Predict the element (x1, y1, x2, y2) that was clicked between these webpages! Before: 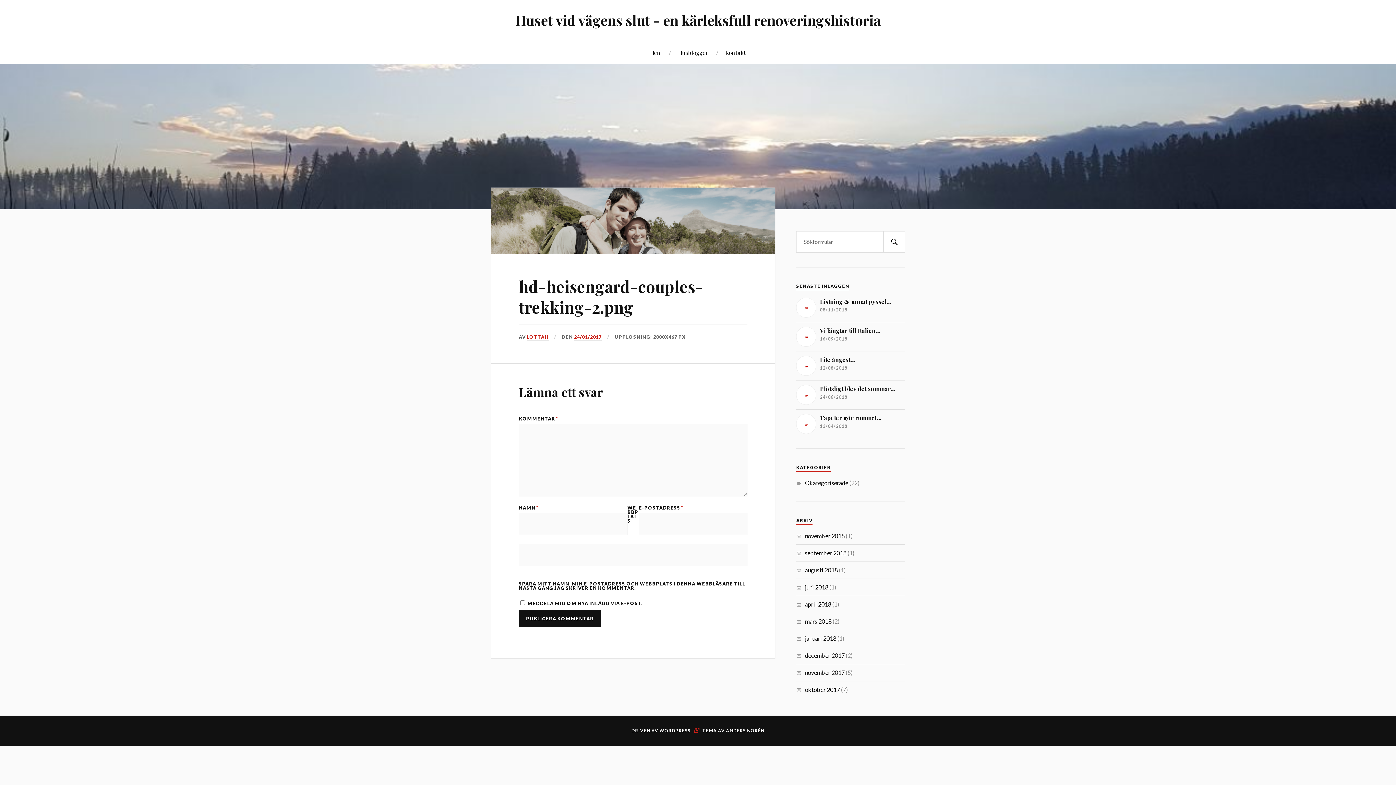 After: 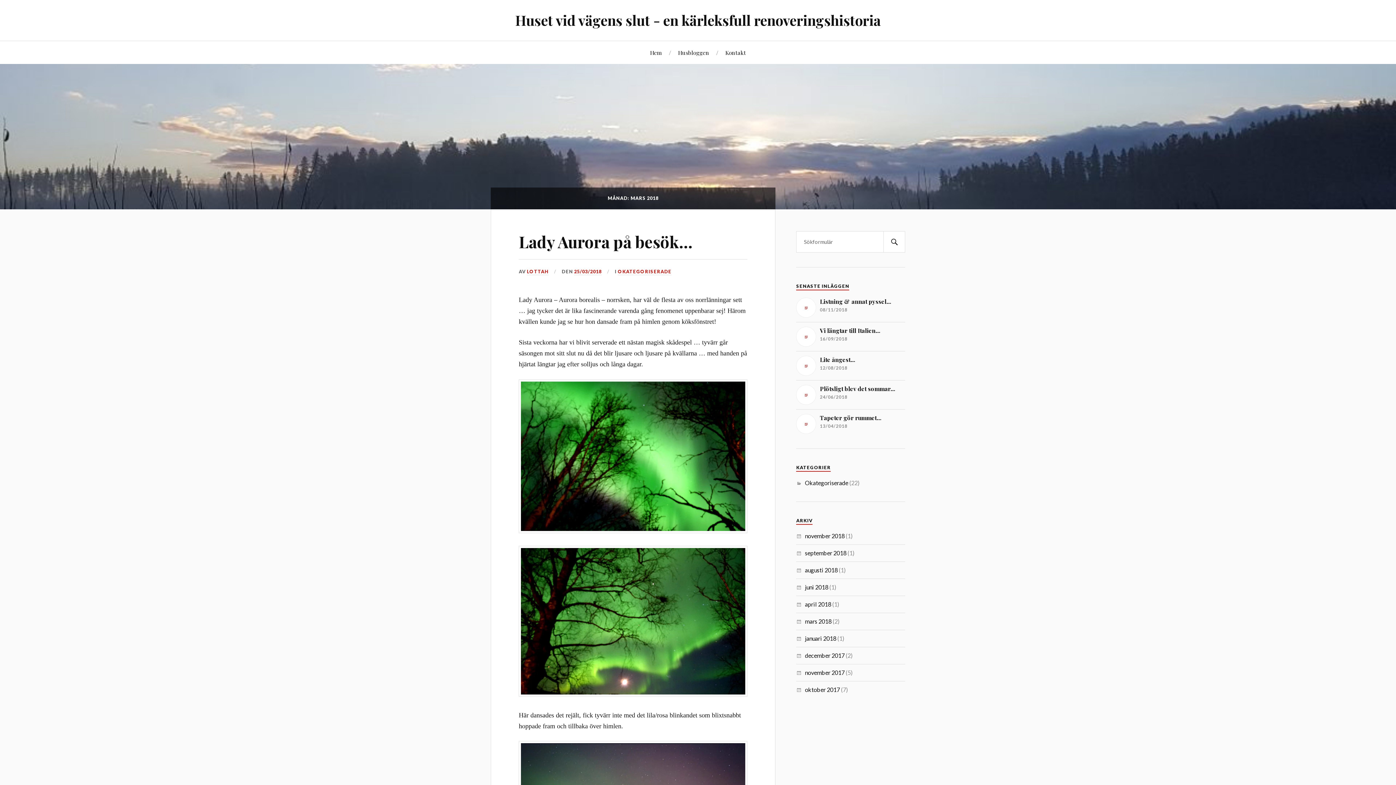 Action: label: mars 2018 bbox: (805, 618, 831, 625)